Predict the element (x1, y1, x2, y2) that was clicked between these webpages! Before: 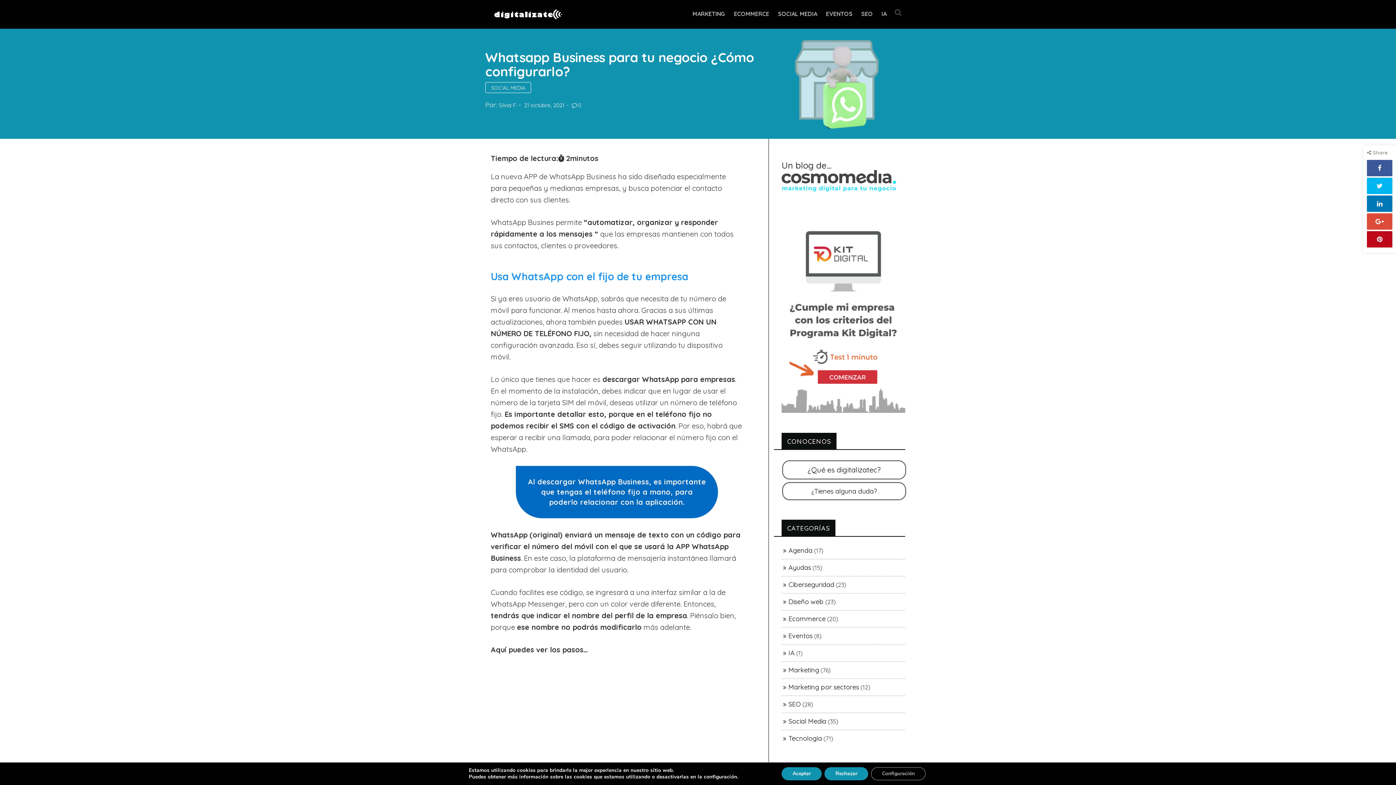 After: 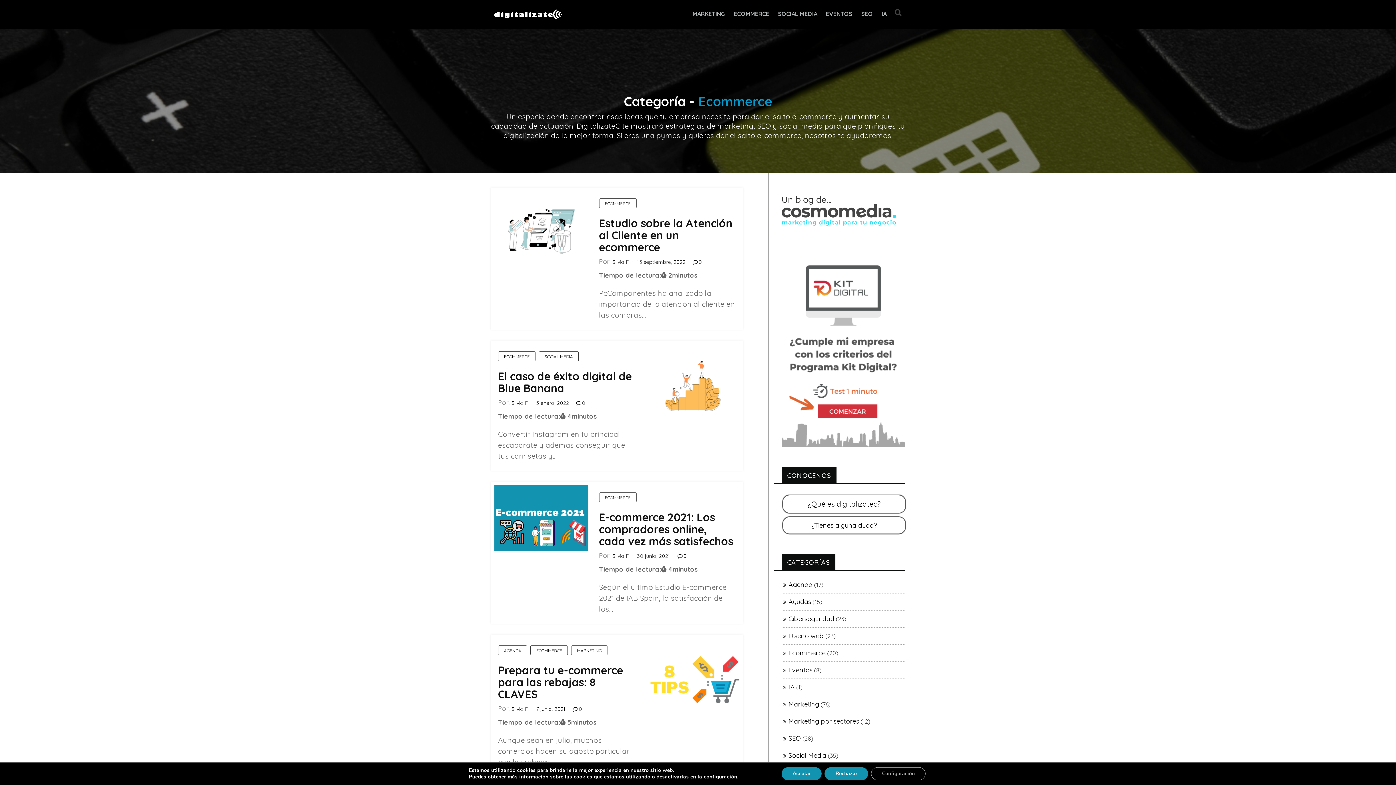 Action: label: ECOMMERCE bbox: (729, 0, 773, 27)